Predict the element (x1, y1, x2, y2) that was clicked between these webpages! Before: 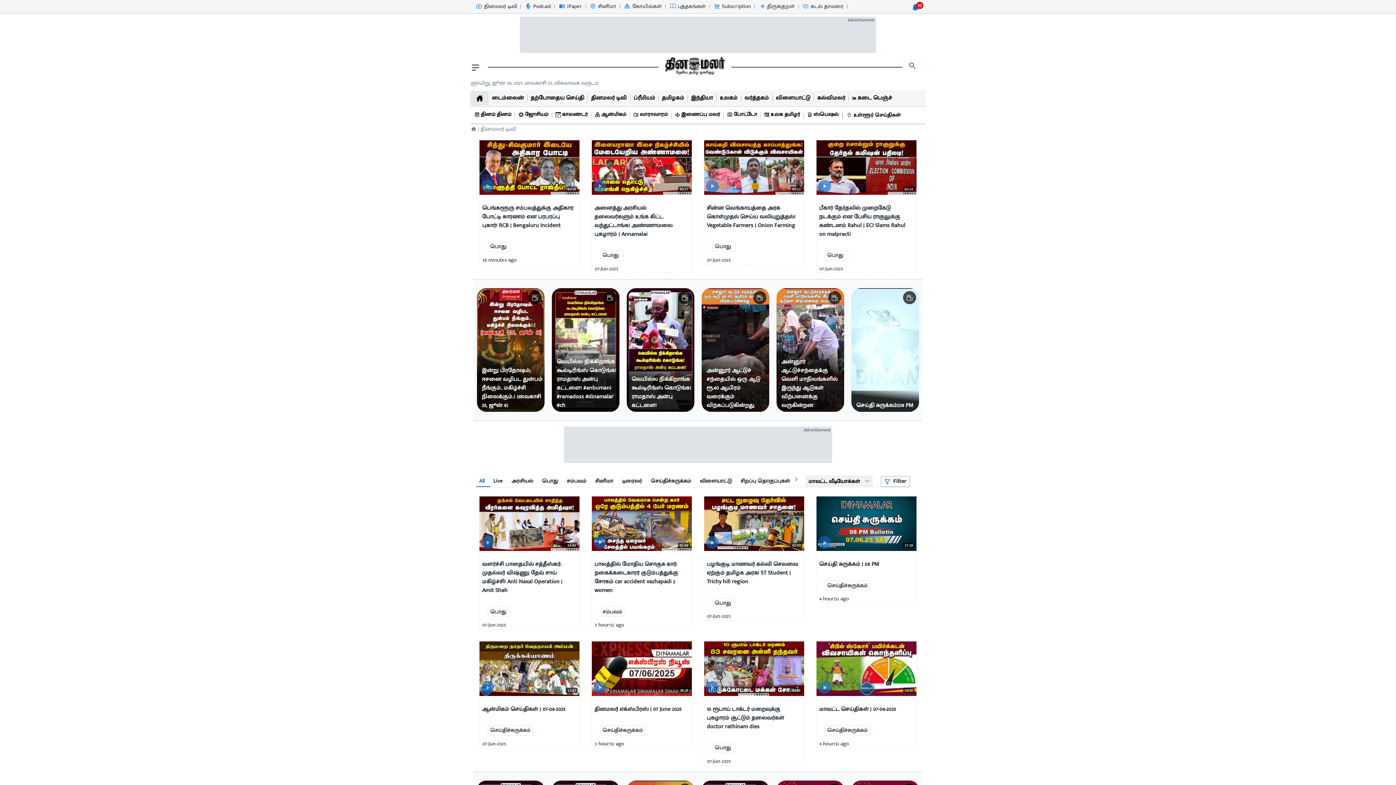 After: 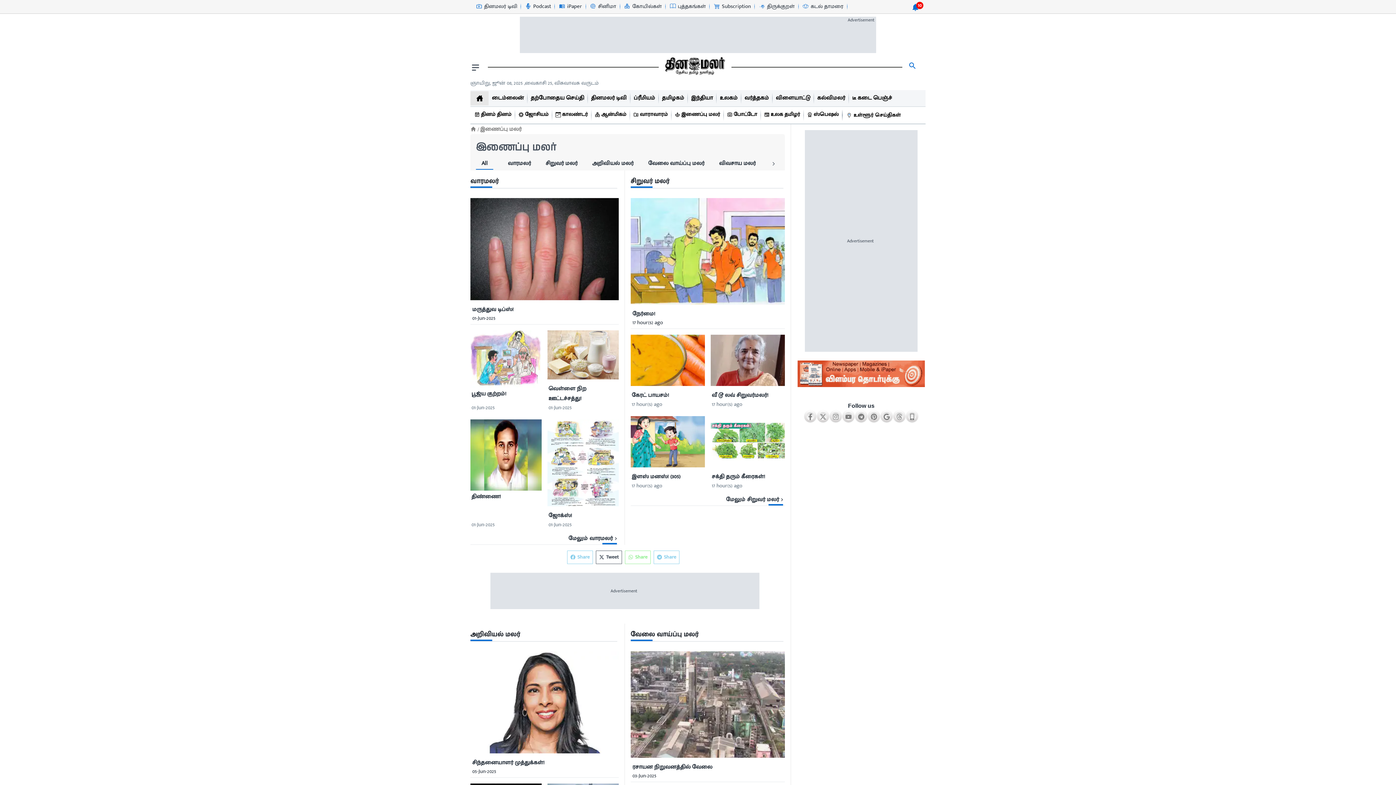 Action: label: இணைப்பு மலர் bbox: (674, 106, 720, 123)